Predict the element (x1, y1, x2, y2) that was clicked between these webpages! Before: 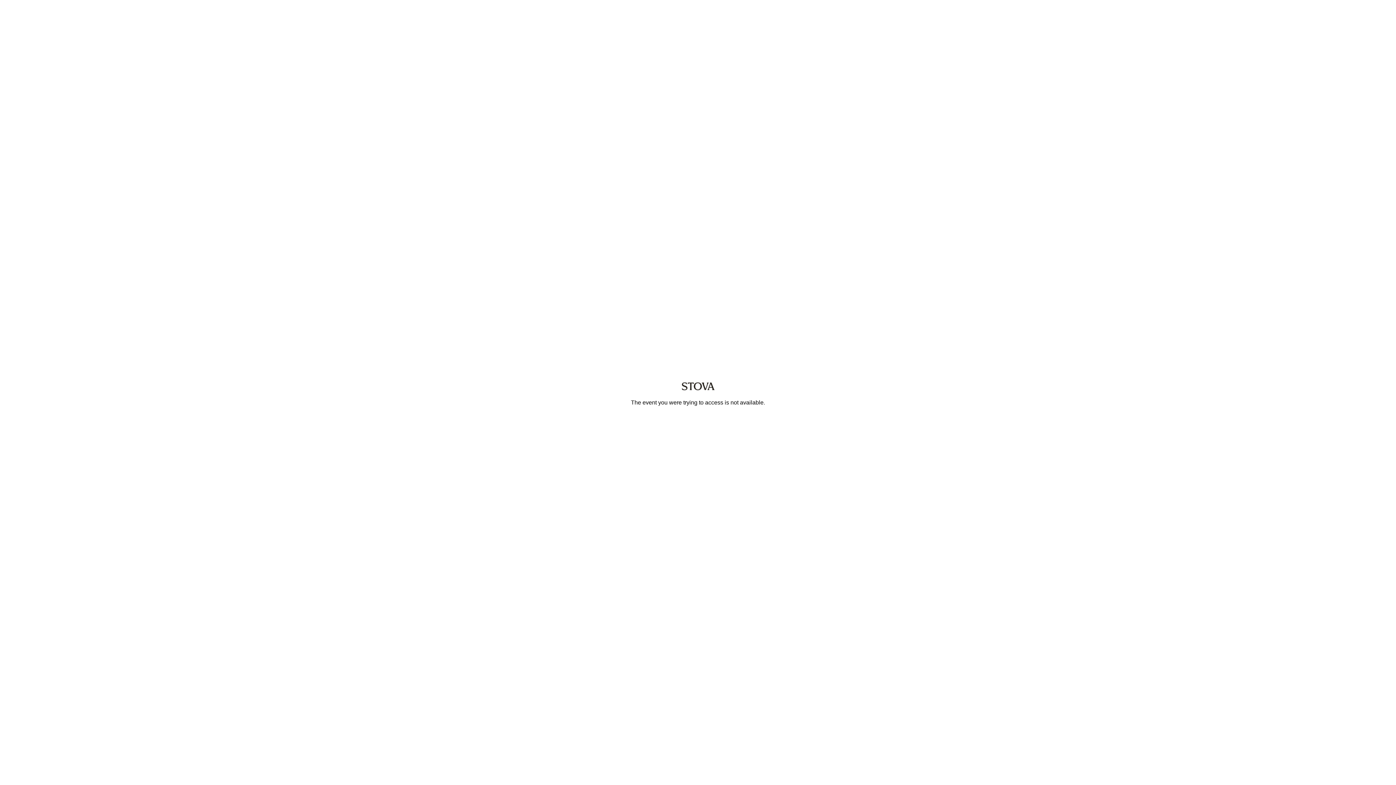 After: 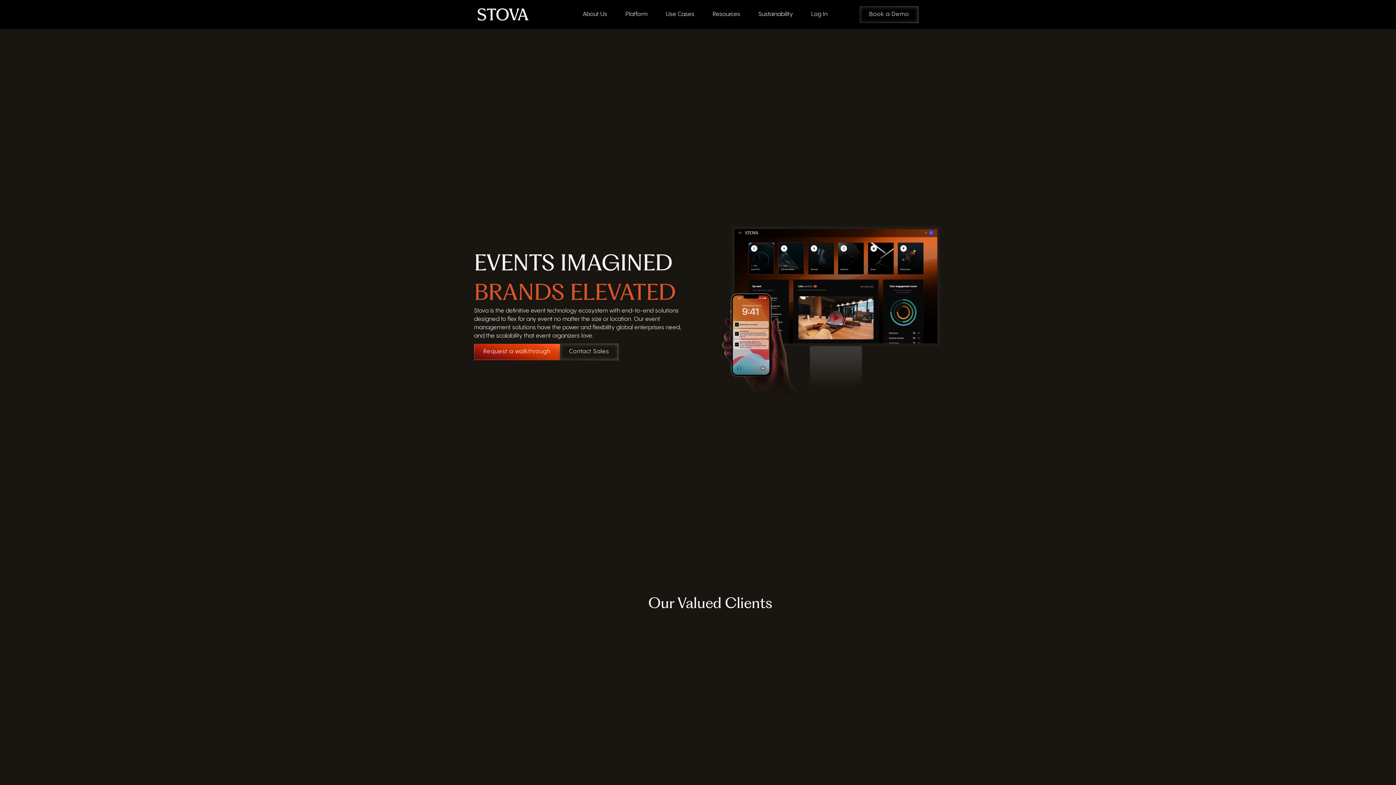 Action: bbox: (666, 388, 730, 394)